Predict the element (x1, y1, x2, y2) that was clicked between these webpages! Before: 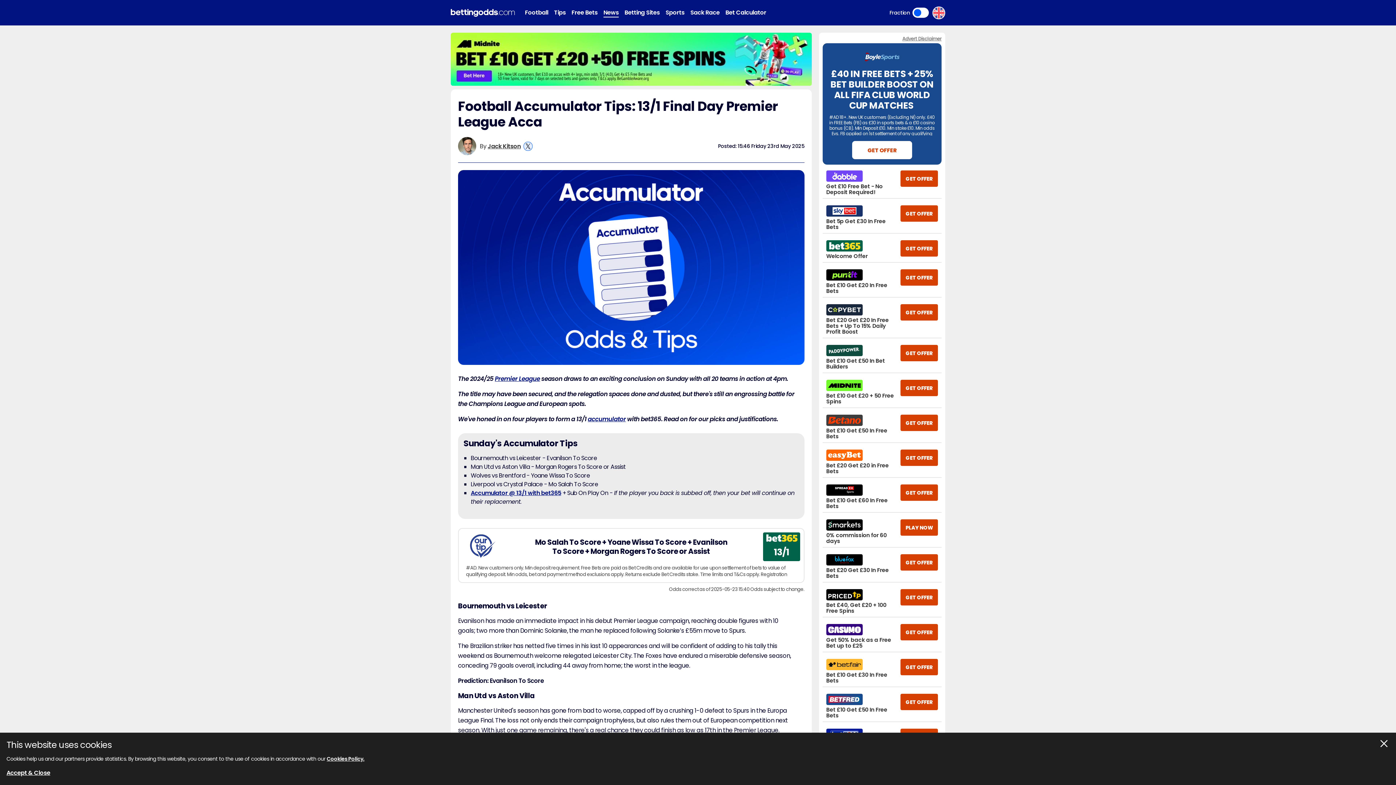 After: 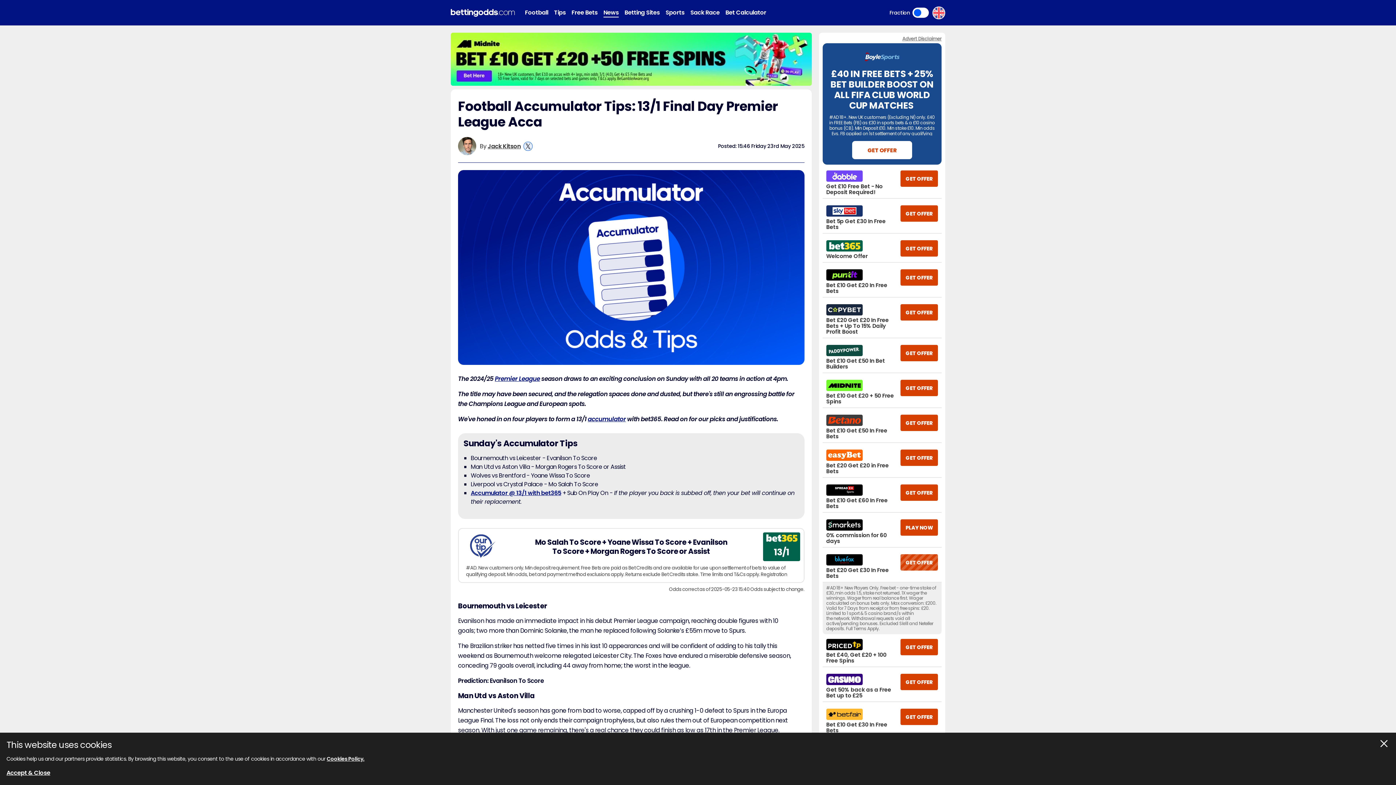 Action: bbox: (900, 554, 938, 570) label: GET OFFER